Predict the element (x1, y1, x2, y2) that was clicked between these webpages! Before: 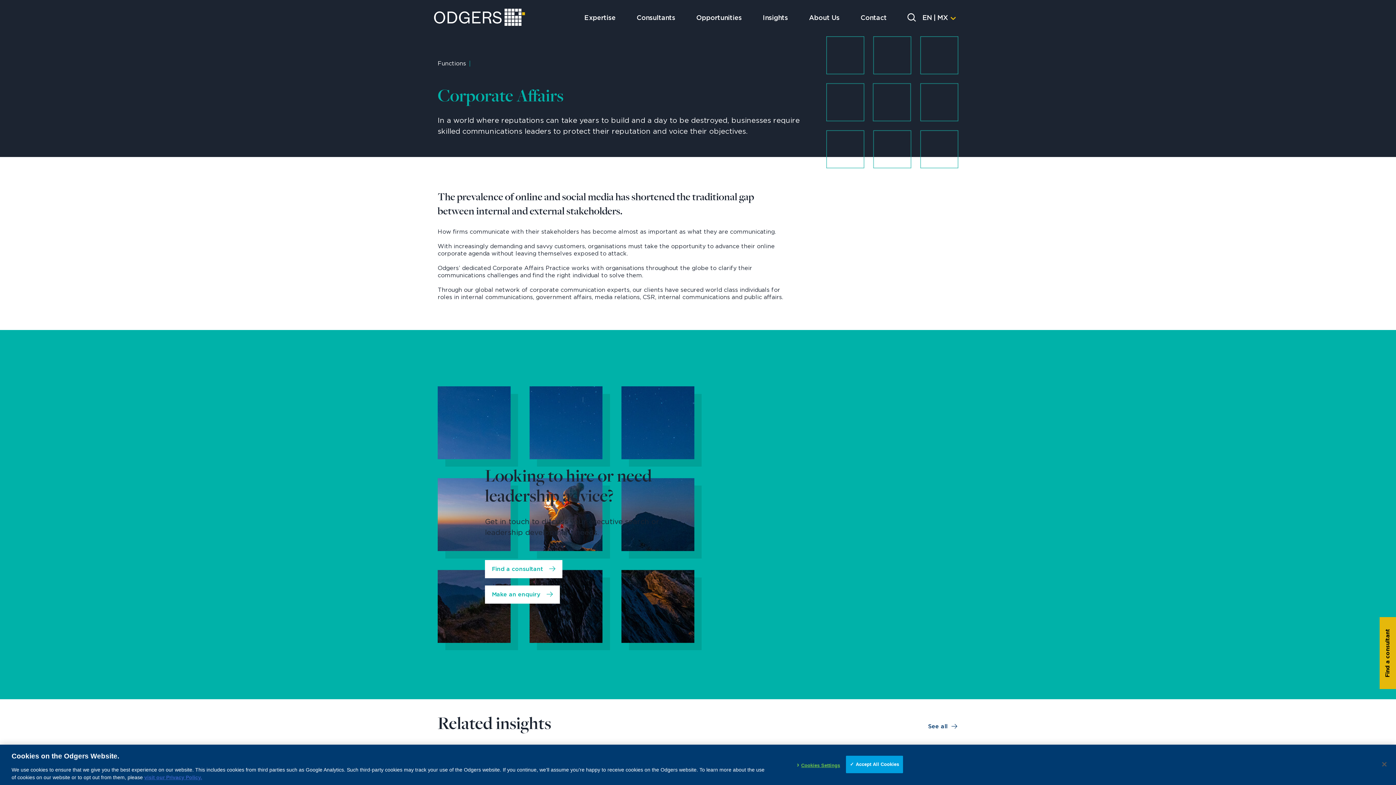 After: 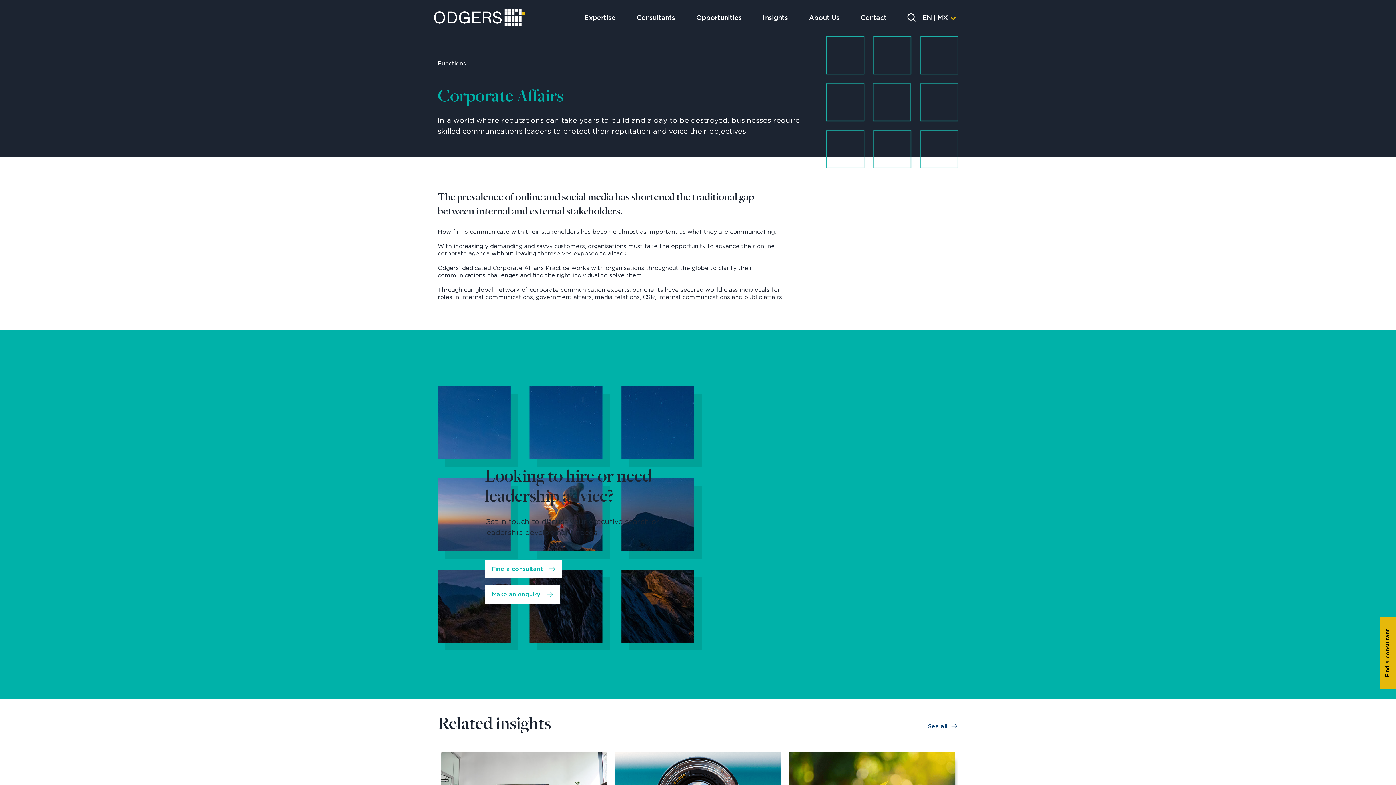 Action: bbox: (846, 756, 903, 773) label: Accept All Cookies